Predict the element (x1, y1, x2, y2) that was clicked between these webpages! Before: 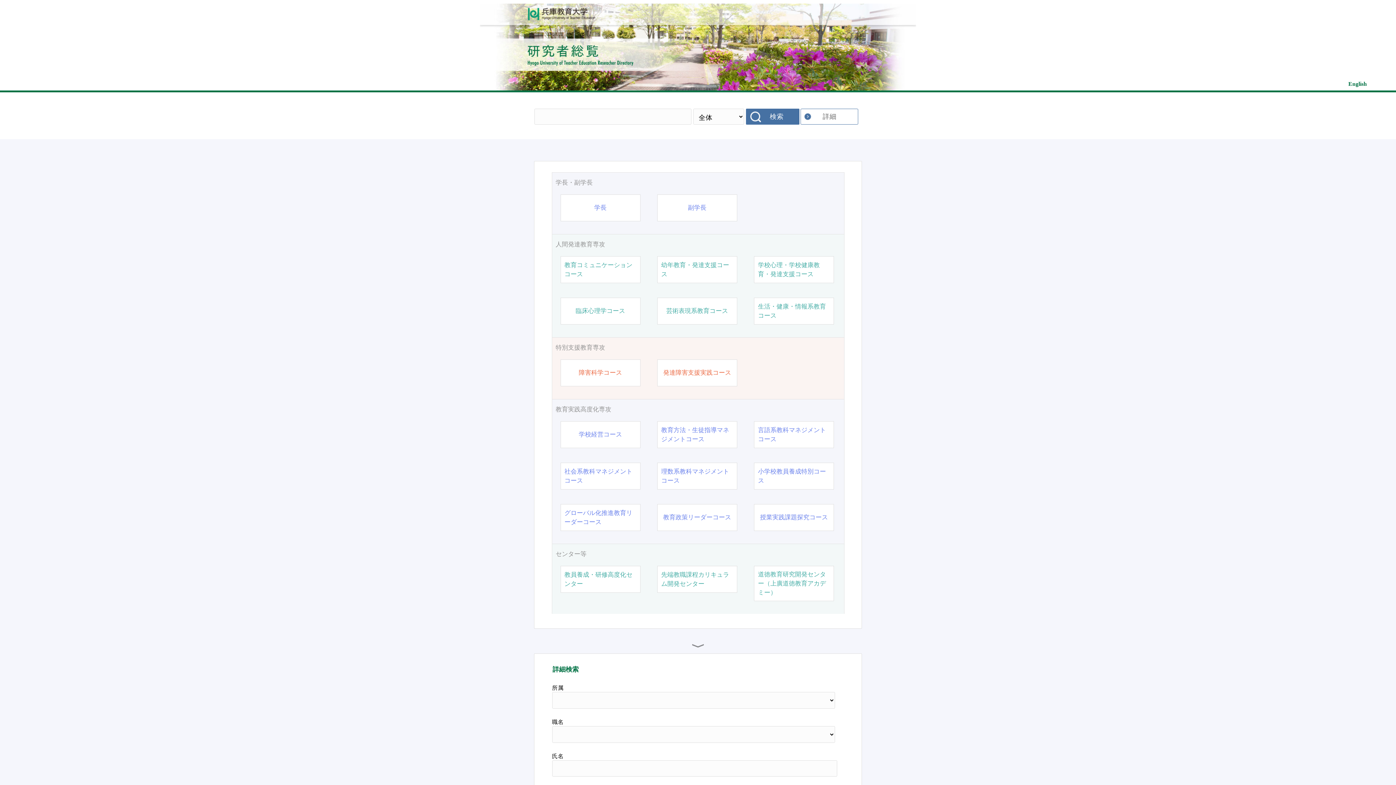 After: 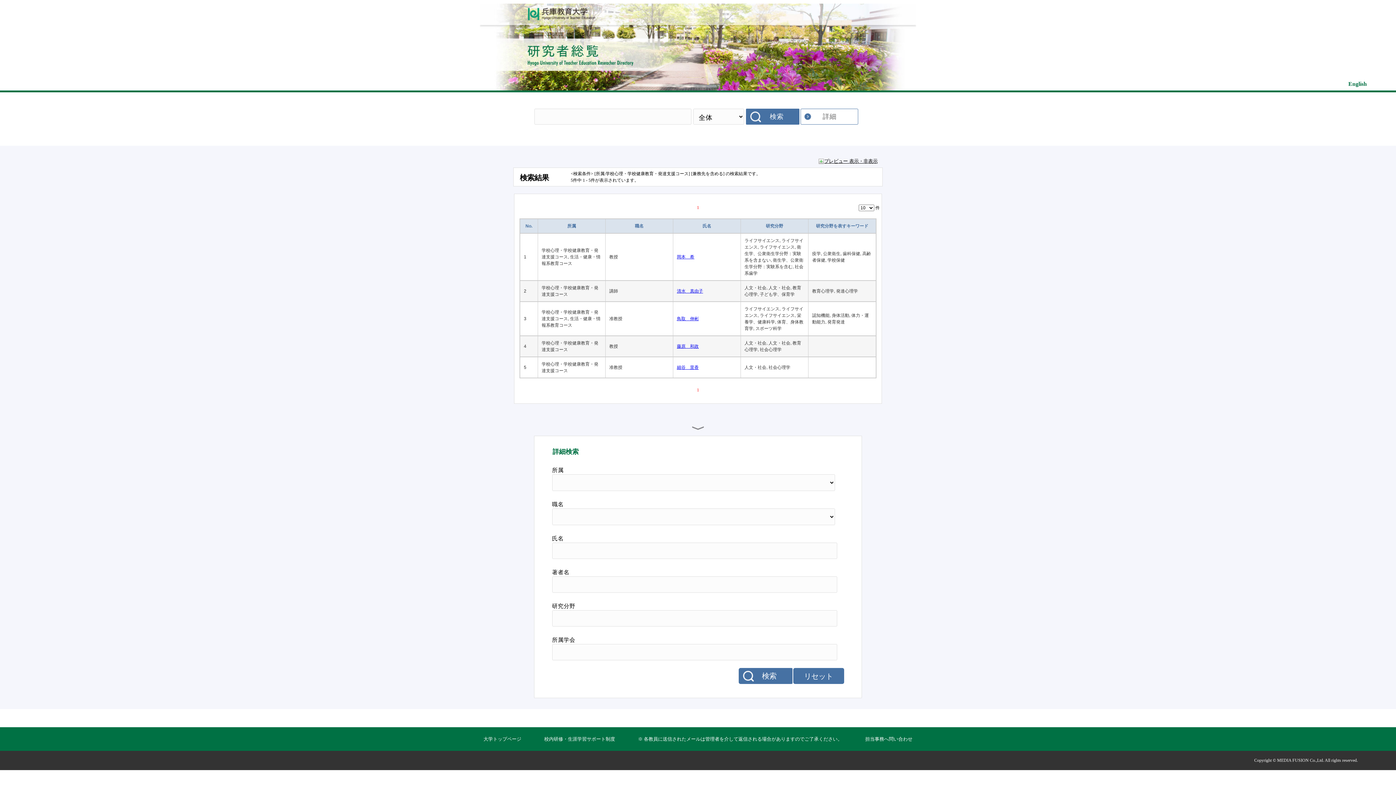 Action: label: 学校心理・学校健康教育・発達支援コース bbox: (758, 260, 830, 278)